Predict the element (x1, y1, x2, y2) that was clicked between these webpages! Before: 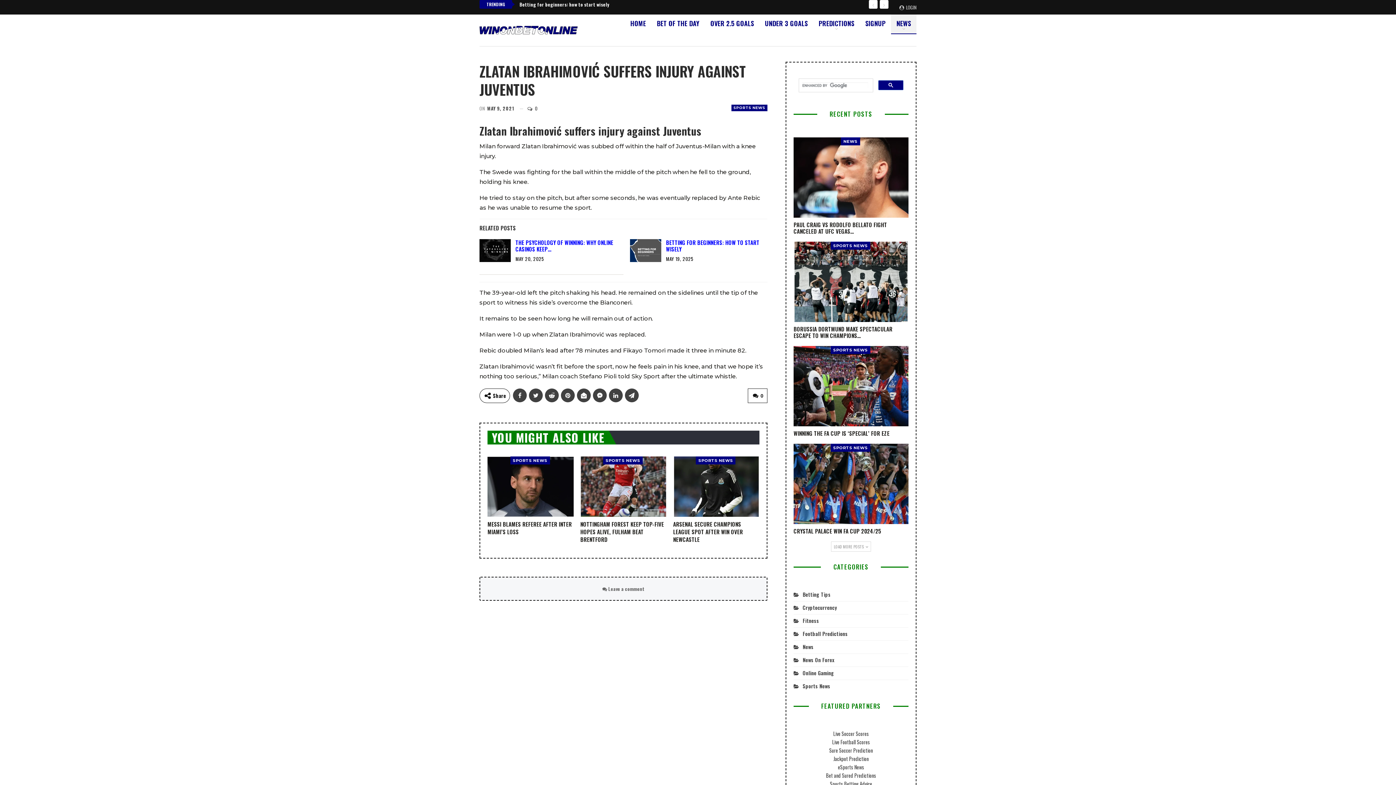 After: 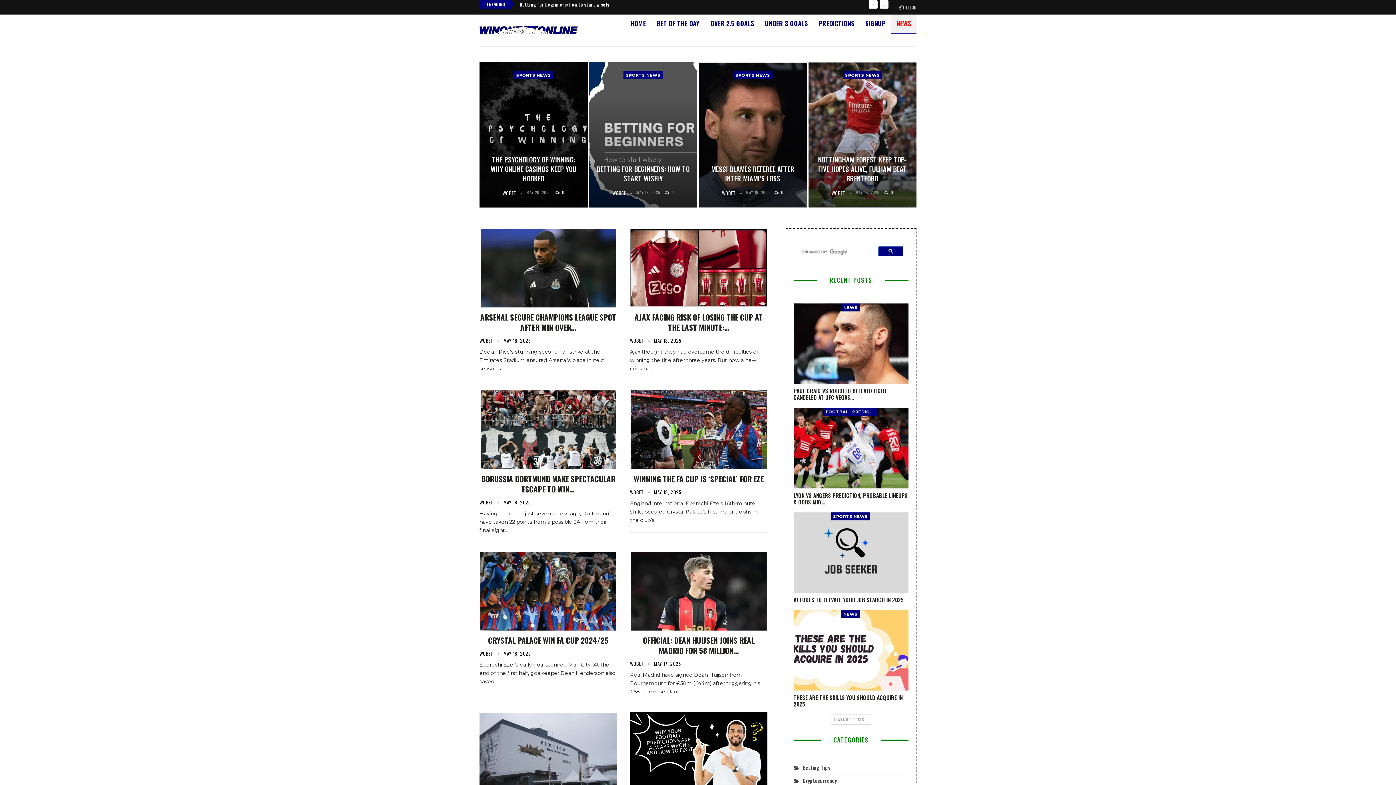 Action: label: SPORTS NEWS bbox: (696, 456, 735, 464)